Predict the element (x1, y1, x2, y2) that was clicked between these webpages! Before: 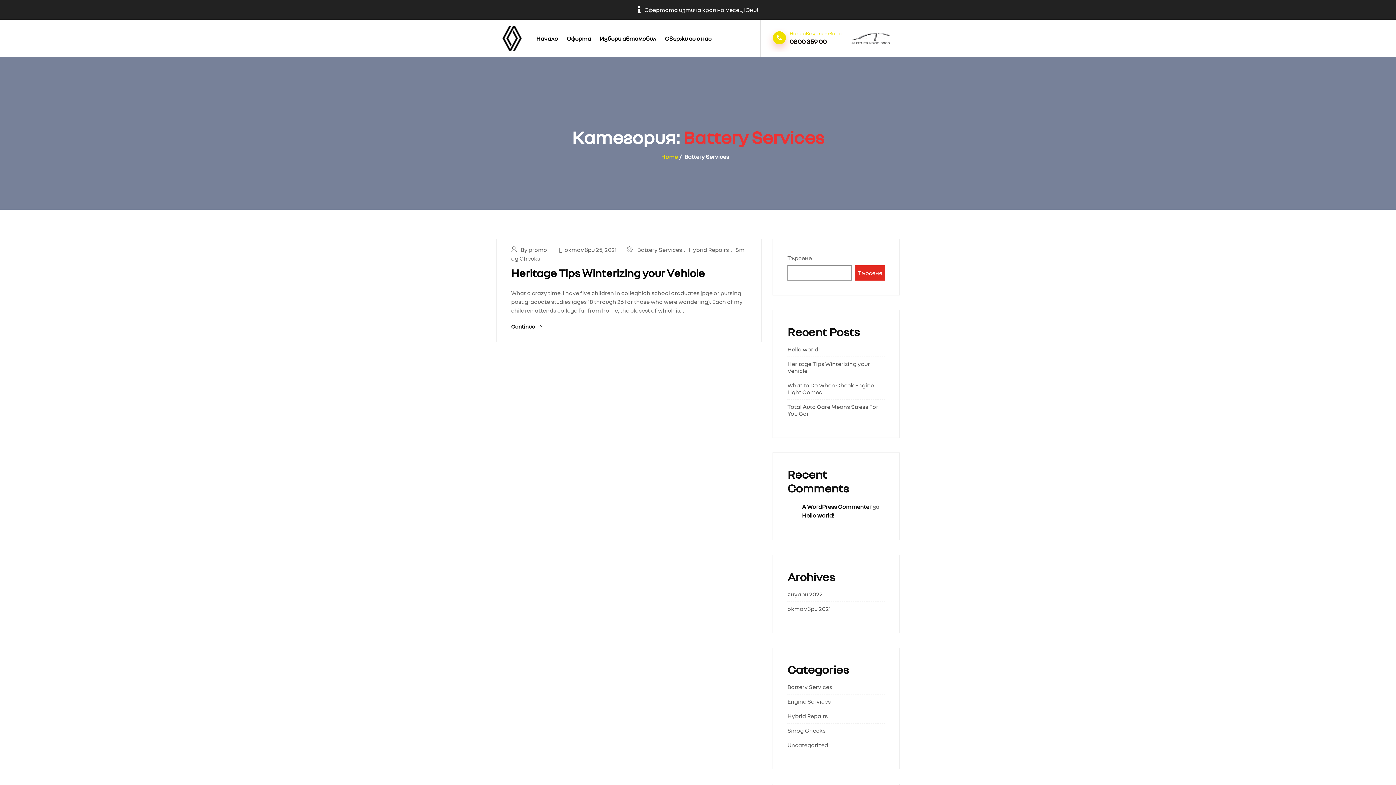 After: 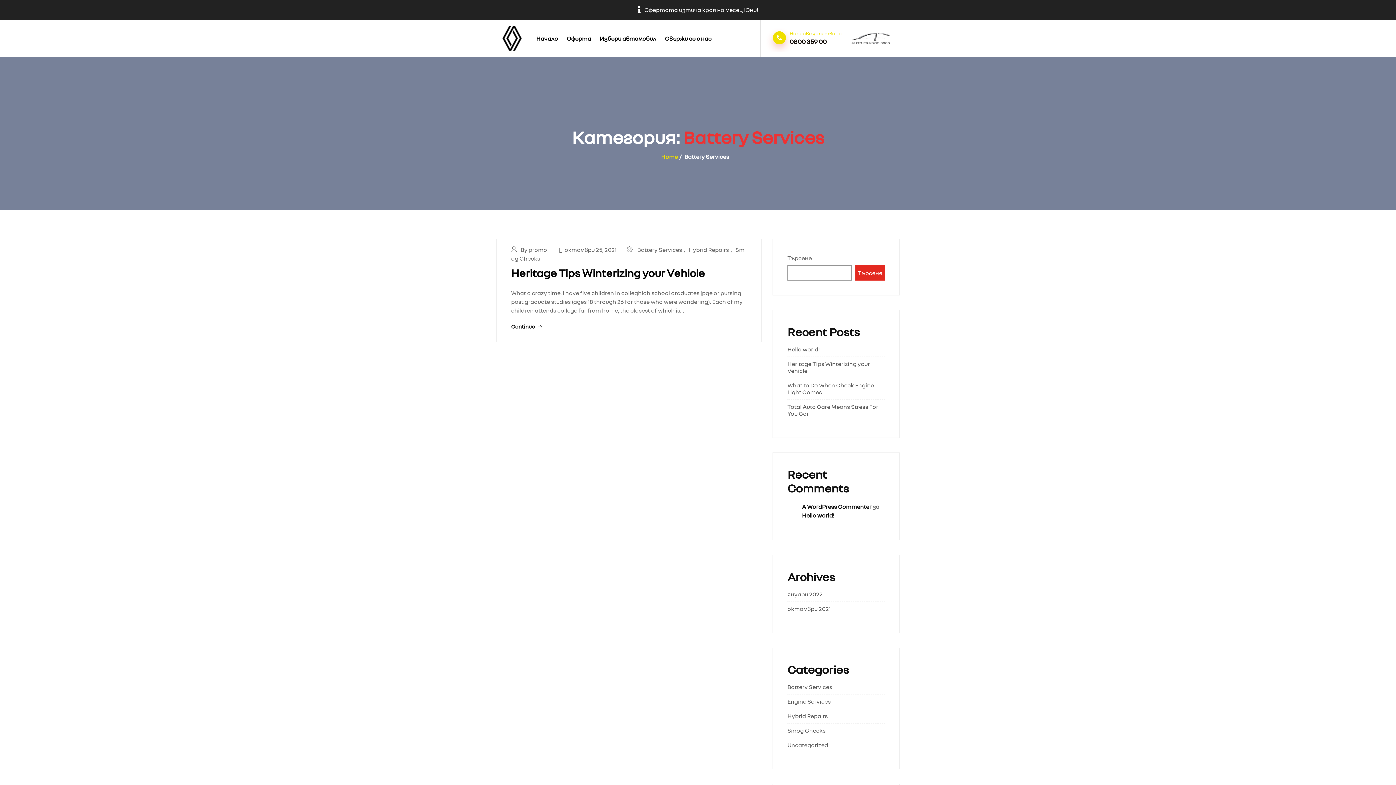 Action: label: Търсене bbox: (855, 265, 885, 280)